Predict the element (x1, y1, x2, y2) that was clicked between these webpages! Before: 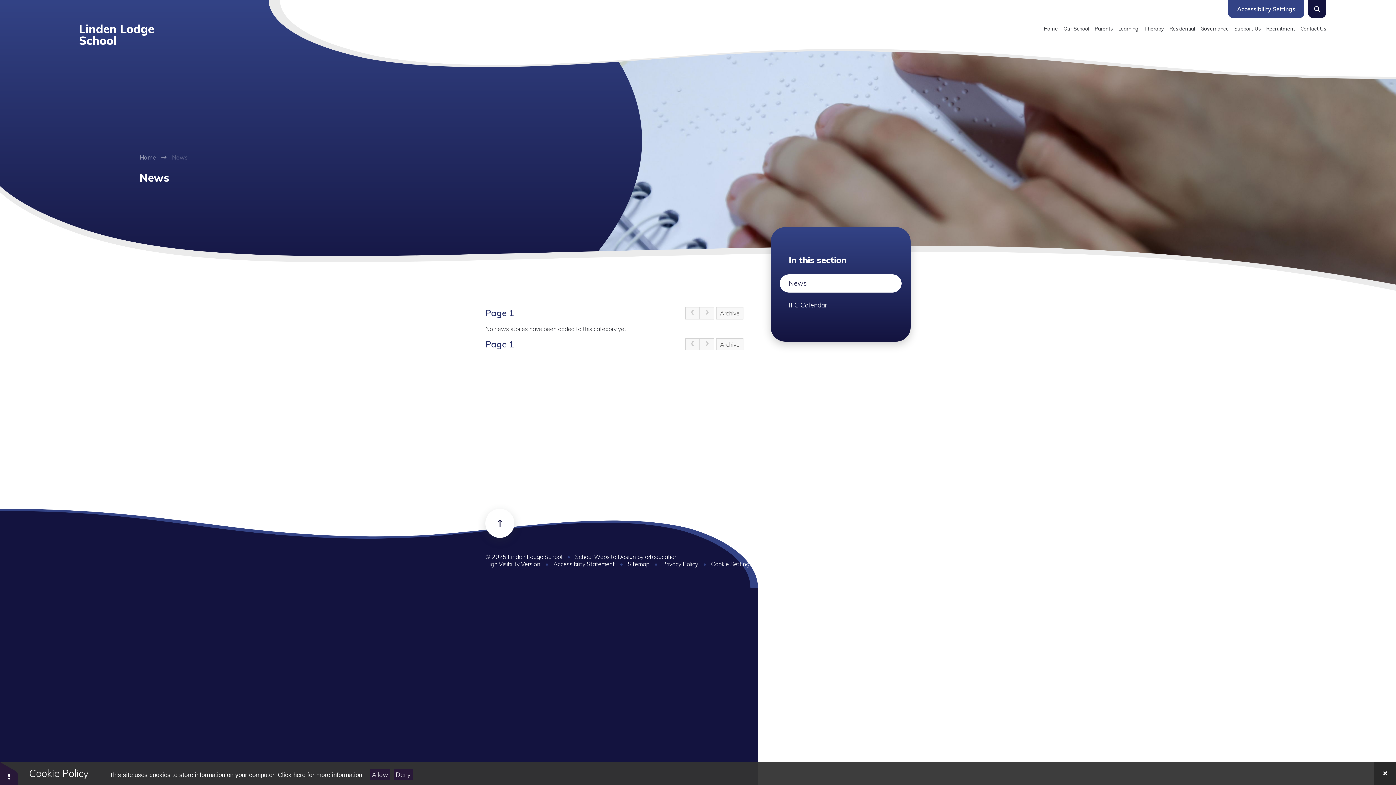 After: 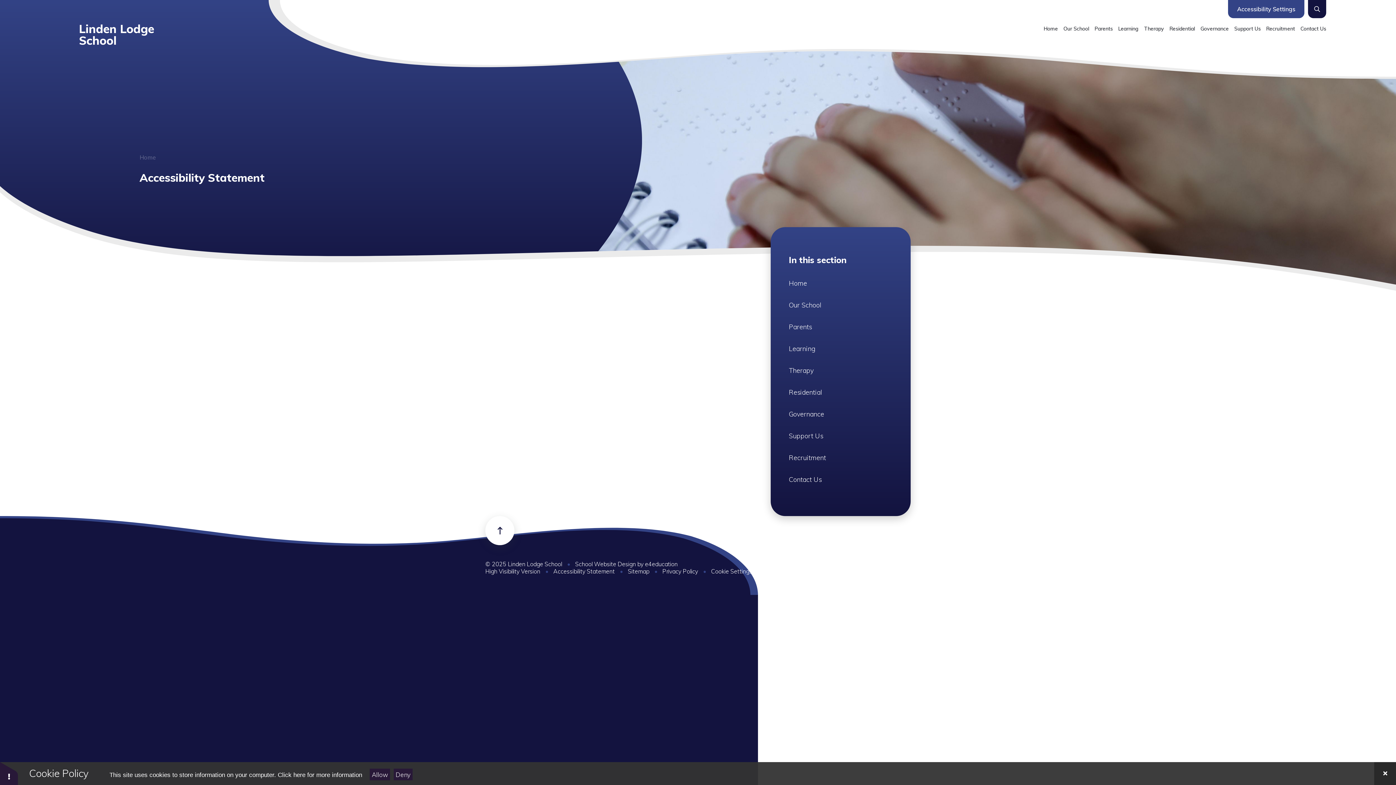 Action: bbox: (553, 560, 614, 568) label: Accessibility Statement